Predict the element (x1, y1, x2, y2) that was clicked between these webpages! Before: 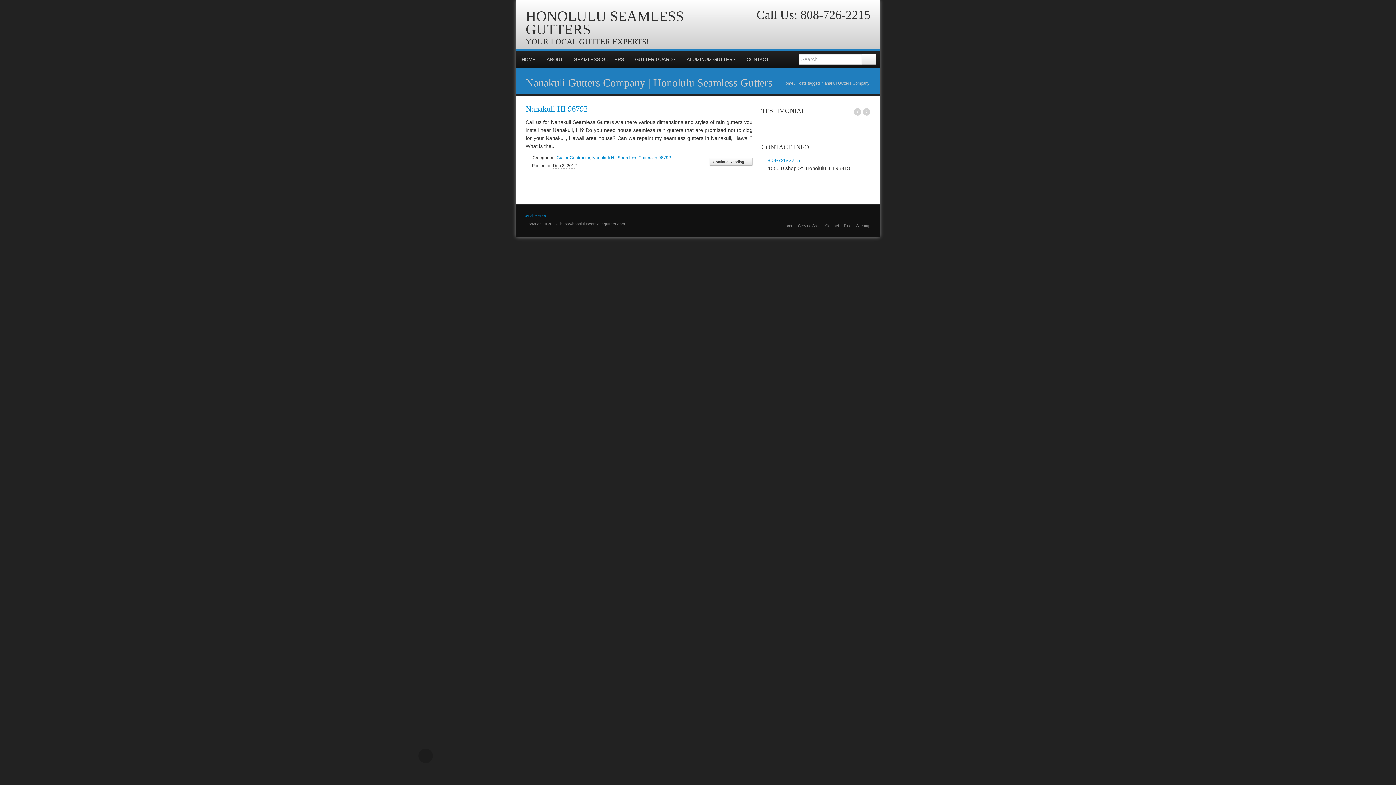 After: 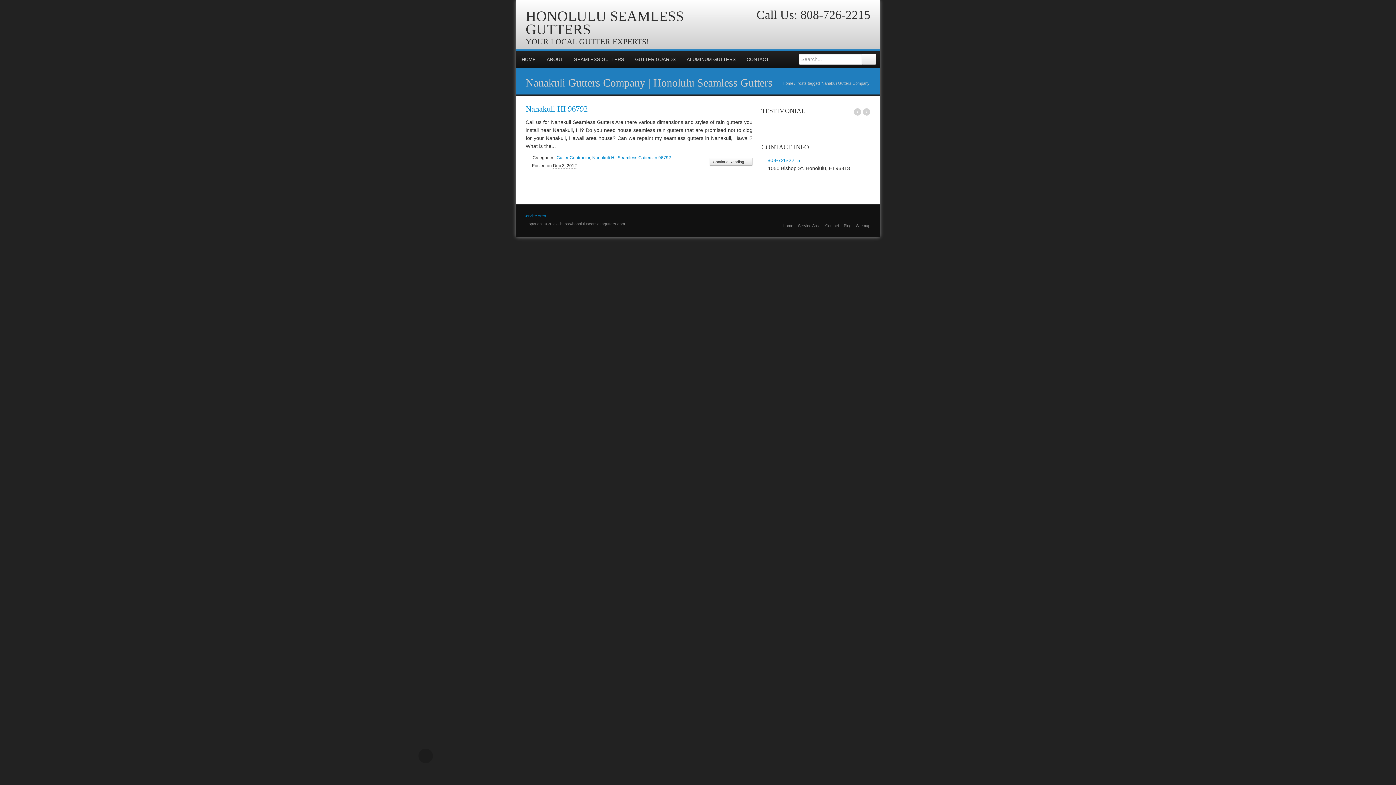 Action: bbox: (857, 172, 868, 184)